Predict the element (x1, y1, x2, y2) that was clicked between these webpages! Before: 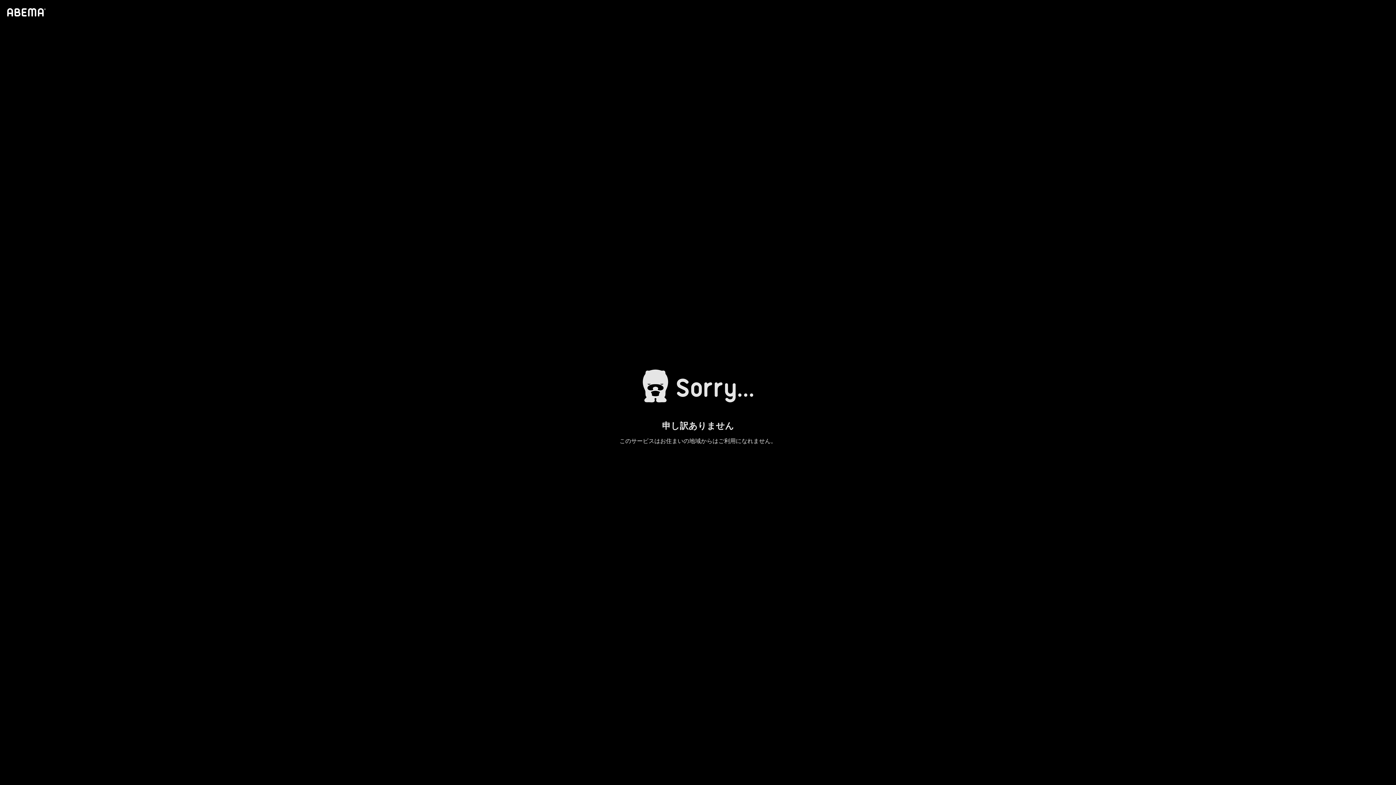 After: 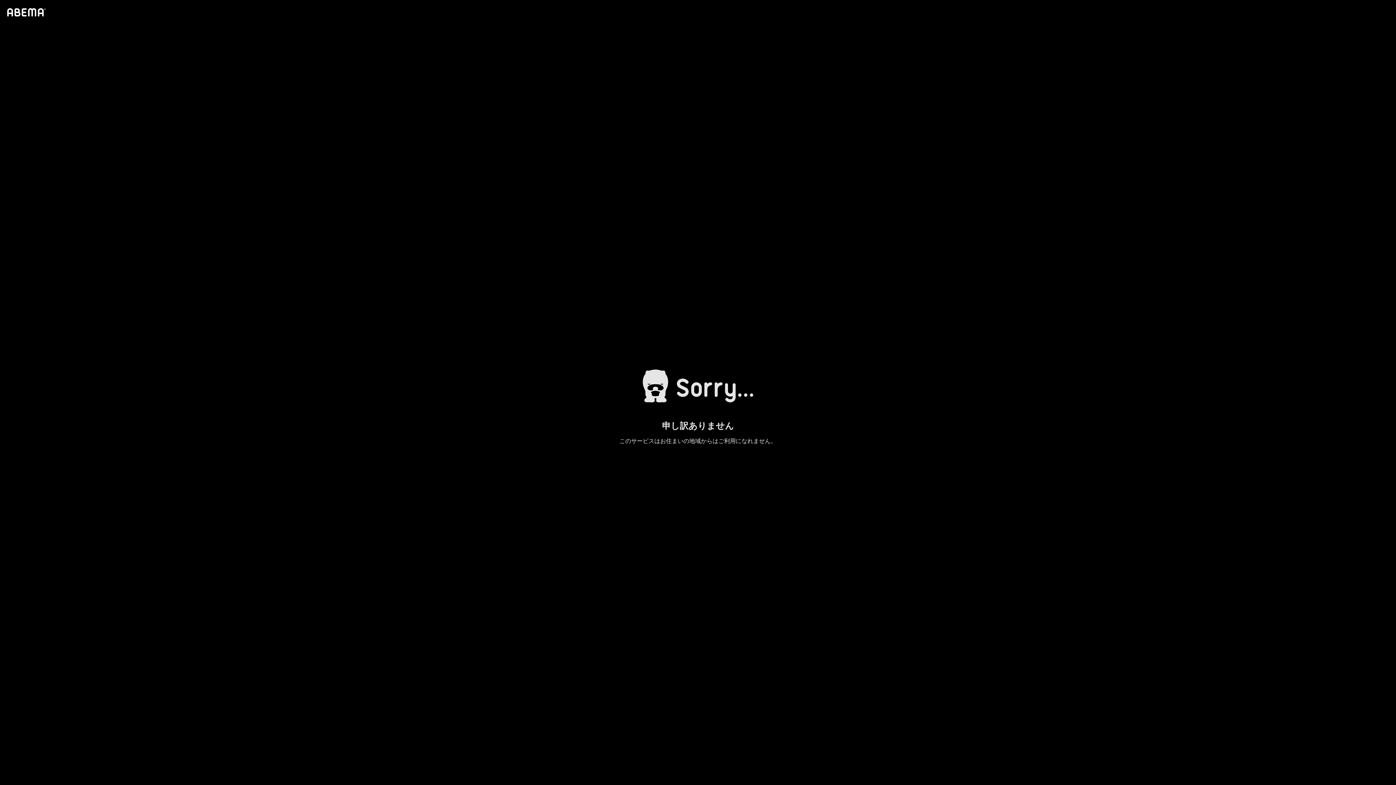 Action: bbox: (4, 1, 46, 23)